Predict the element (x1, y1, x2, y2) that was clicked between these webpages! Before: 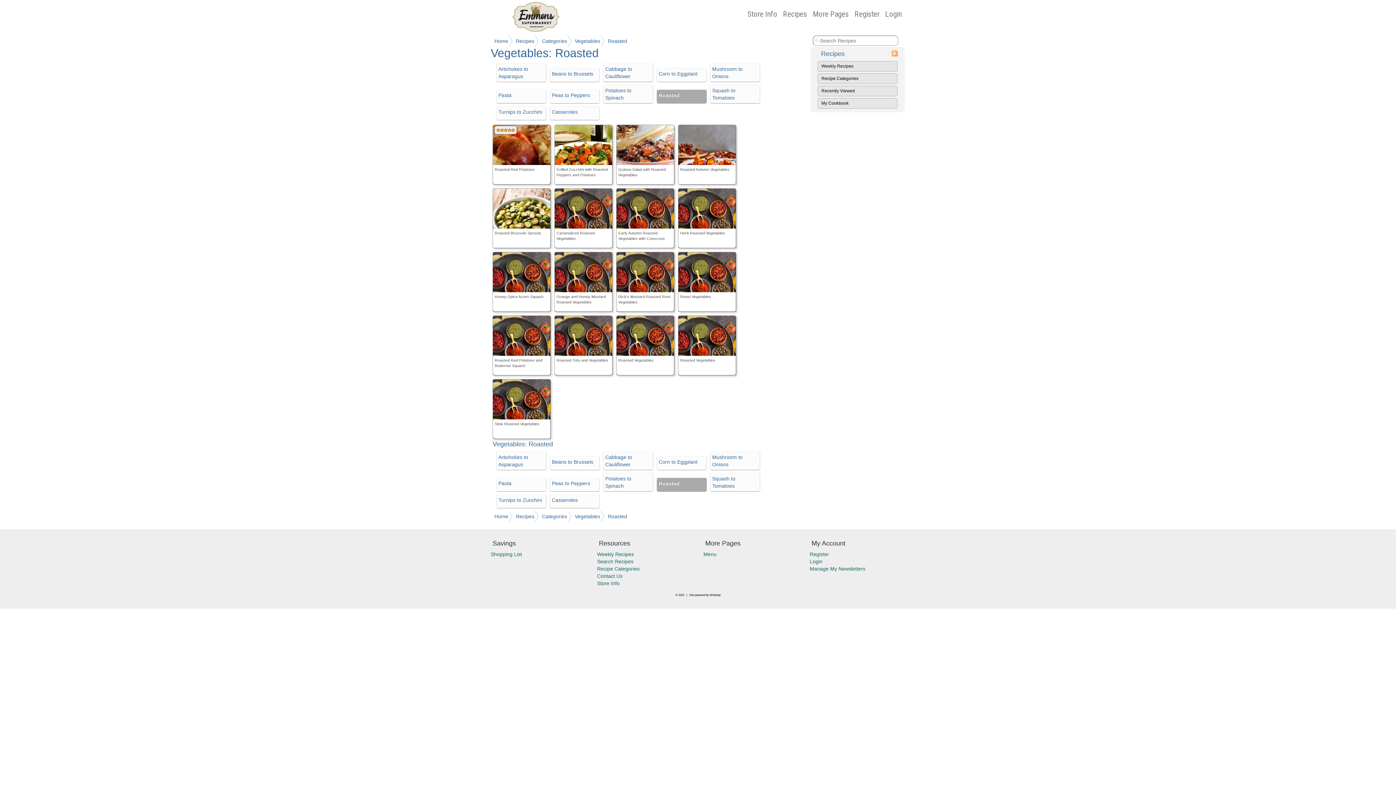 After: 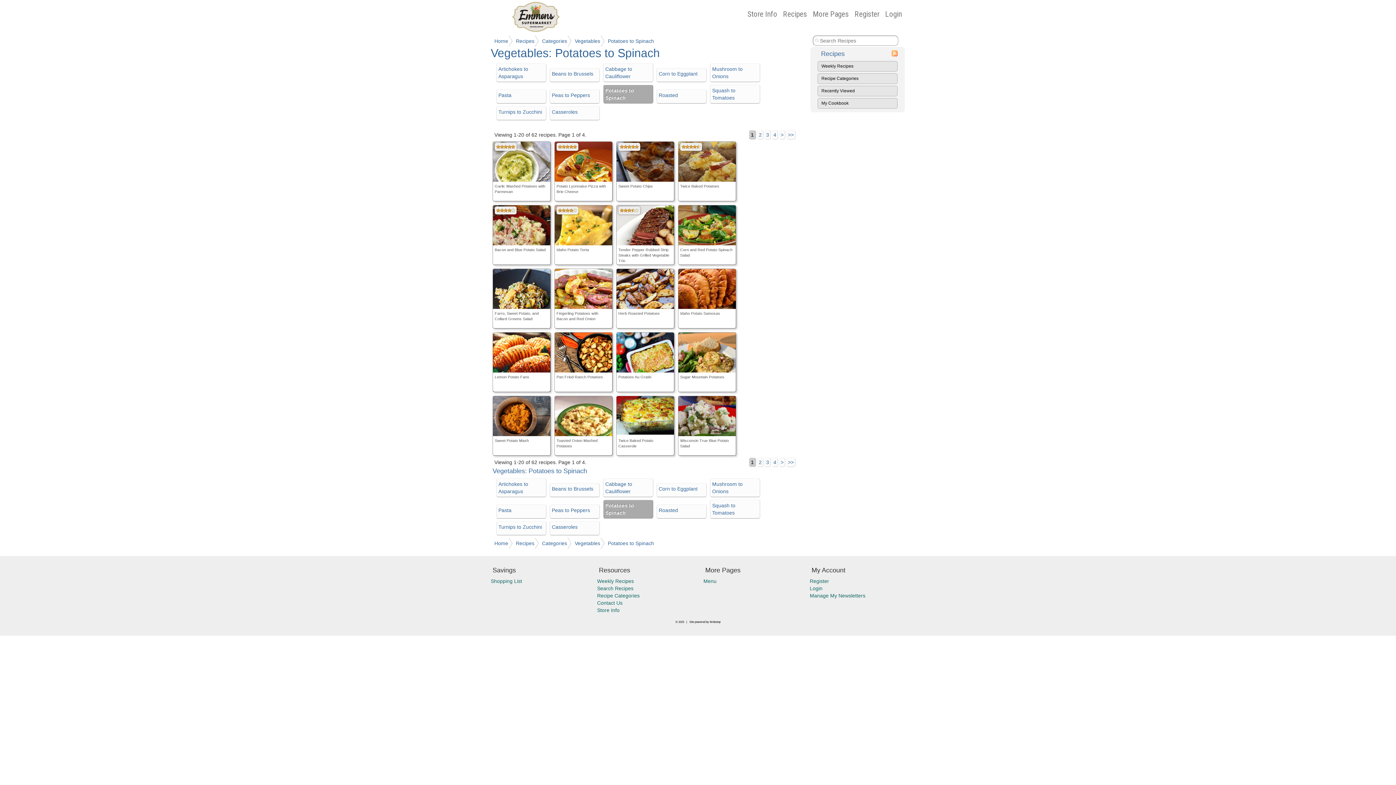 Action: label: Potatoes to Spinach bbox: (603, 473, 653, 492)